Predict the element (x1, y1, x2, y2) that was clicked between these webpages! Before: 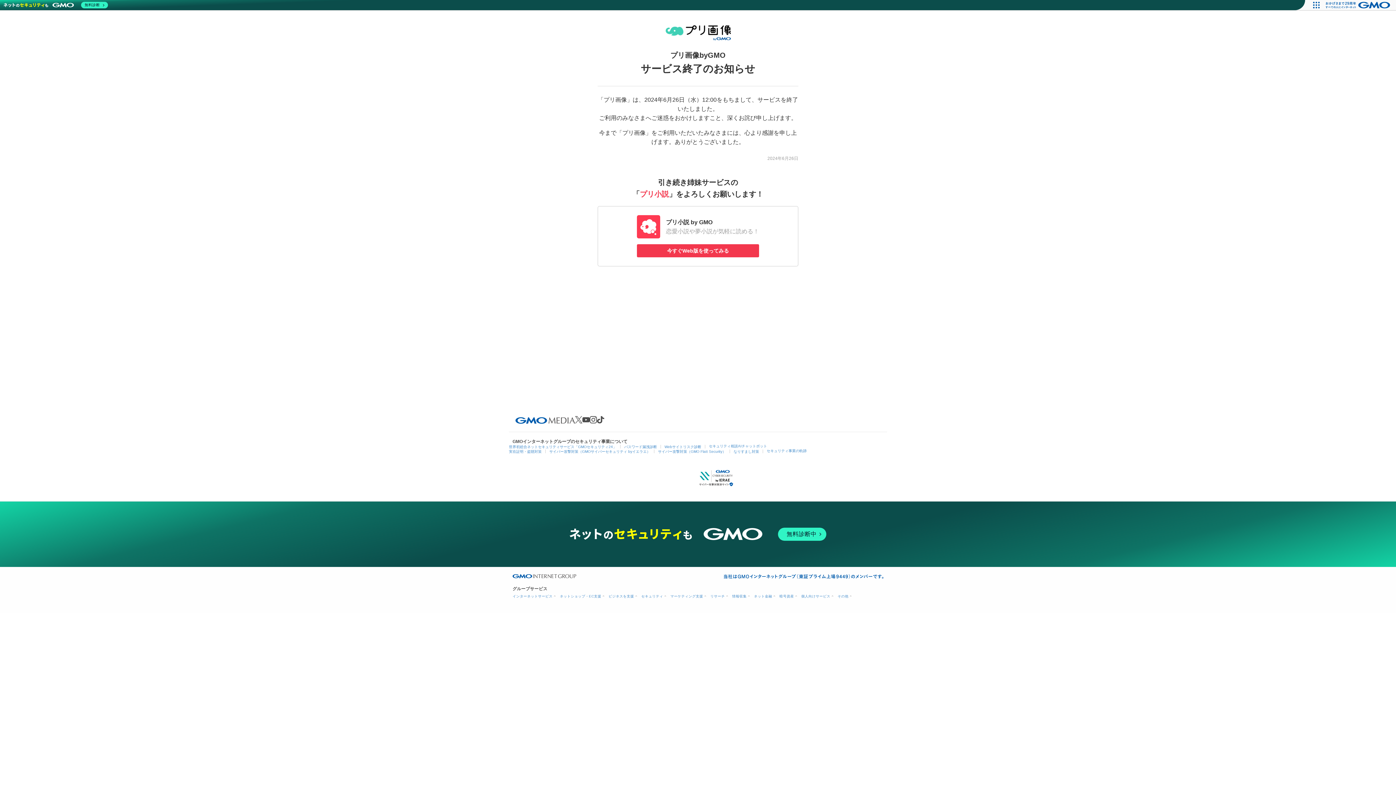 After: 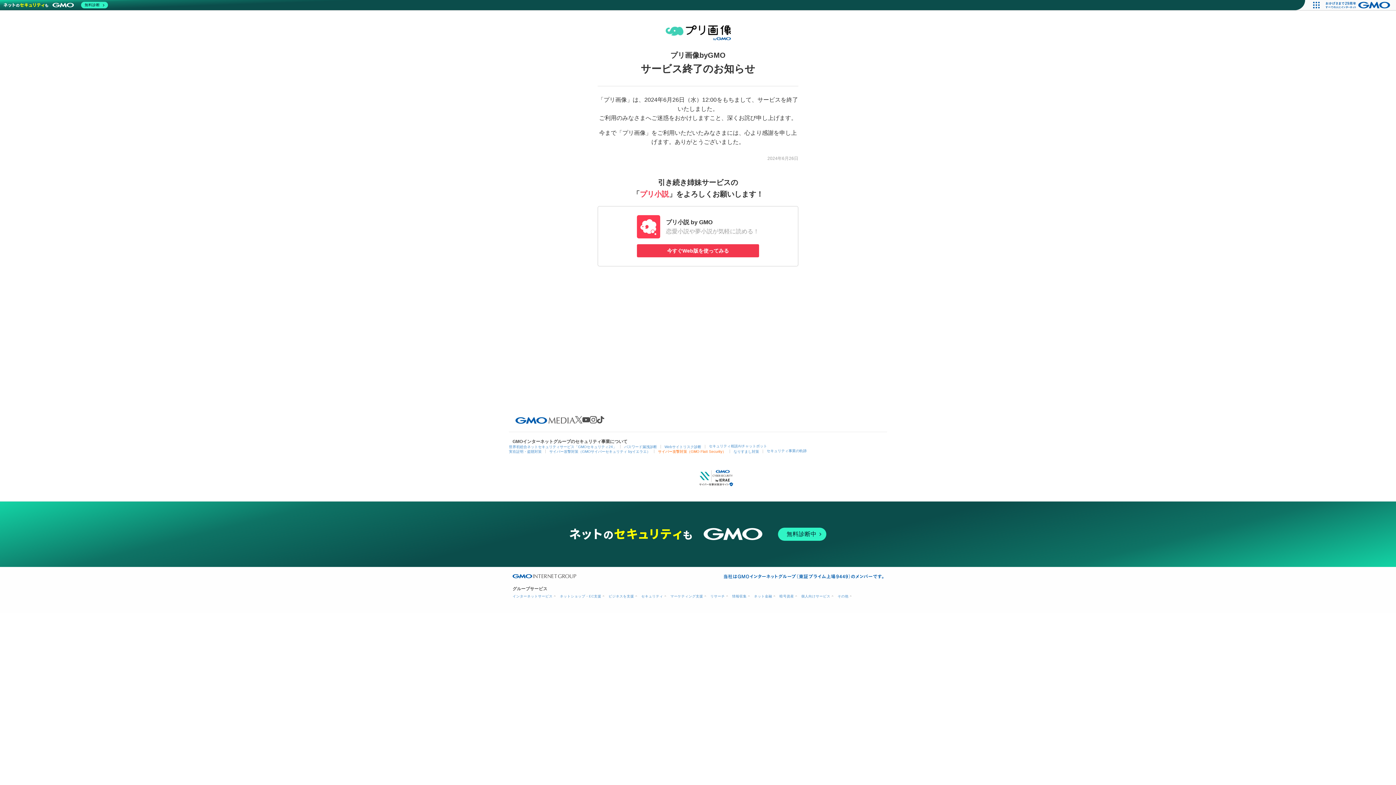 Action: label: サイバー攻撃対策（GMO Flatt Security） bbox: (658, 449, 726, 453)